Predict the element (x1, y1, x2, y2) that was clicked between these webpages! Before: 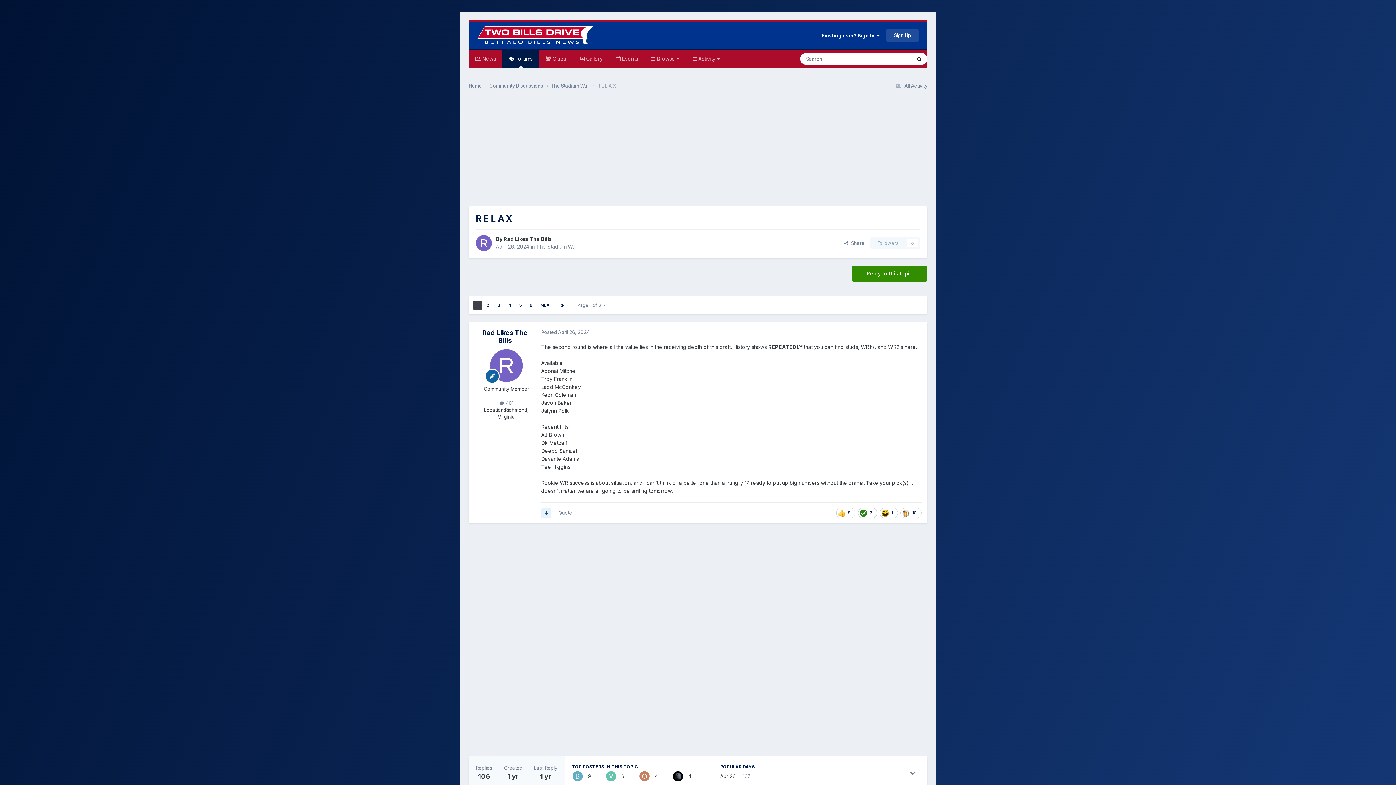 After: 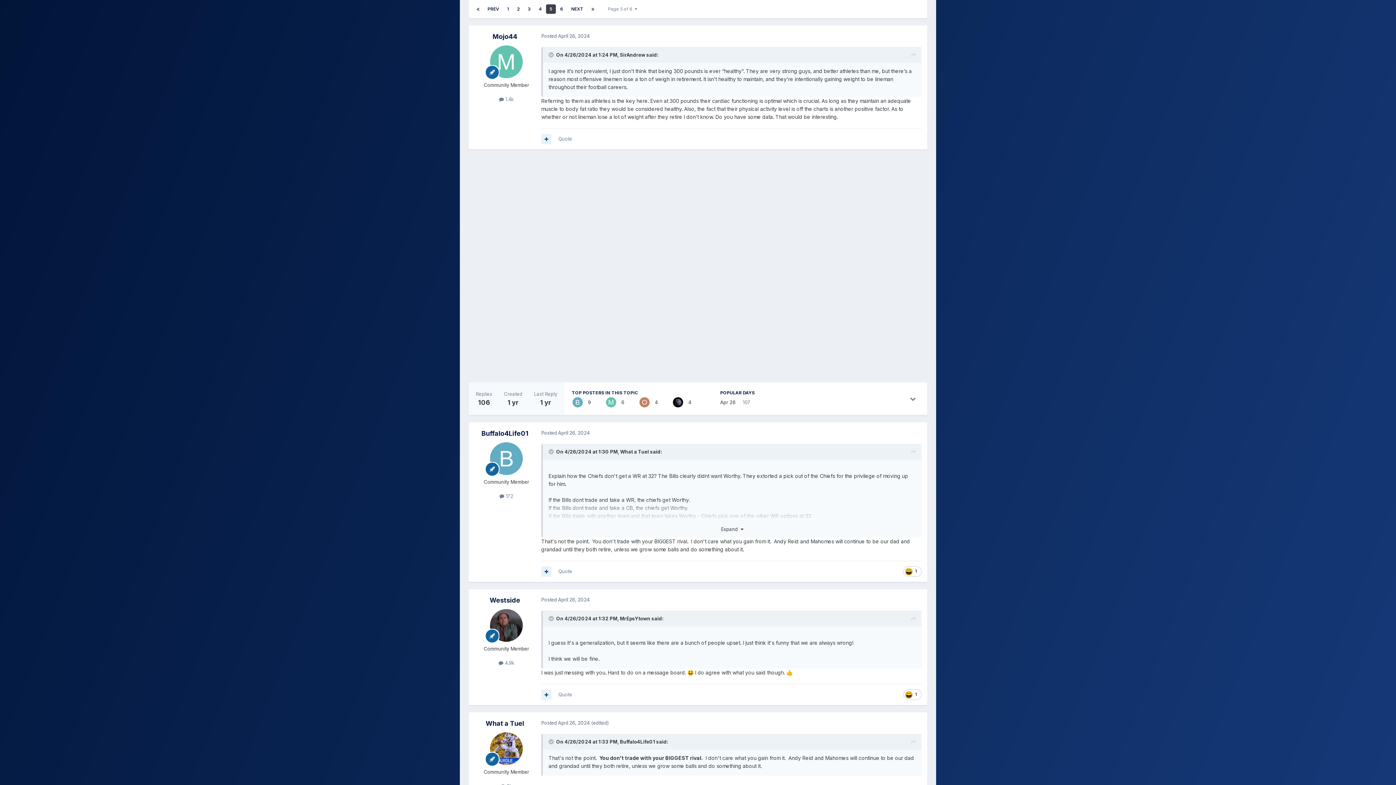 Action: bbox: (515, 300, 525, 310) label: 5